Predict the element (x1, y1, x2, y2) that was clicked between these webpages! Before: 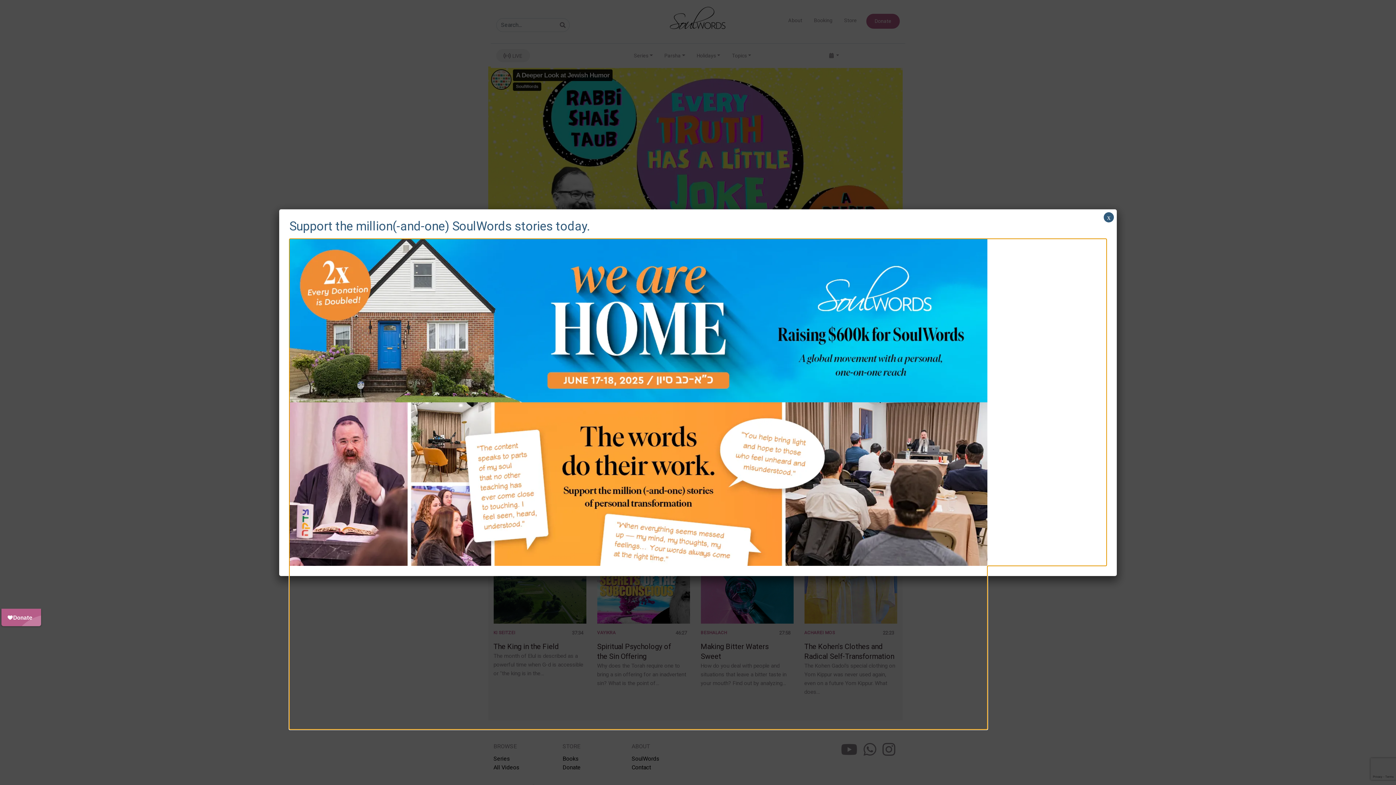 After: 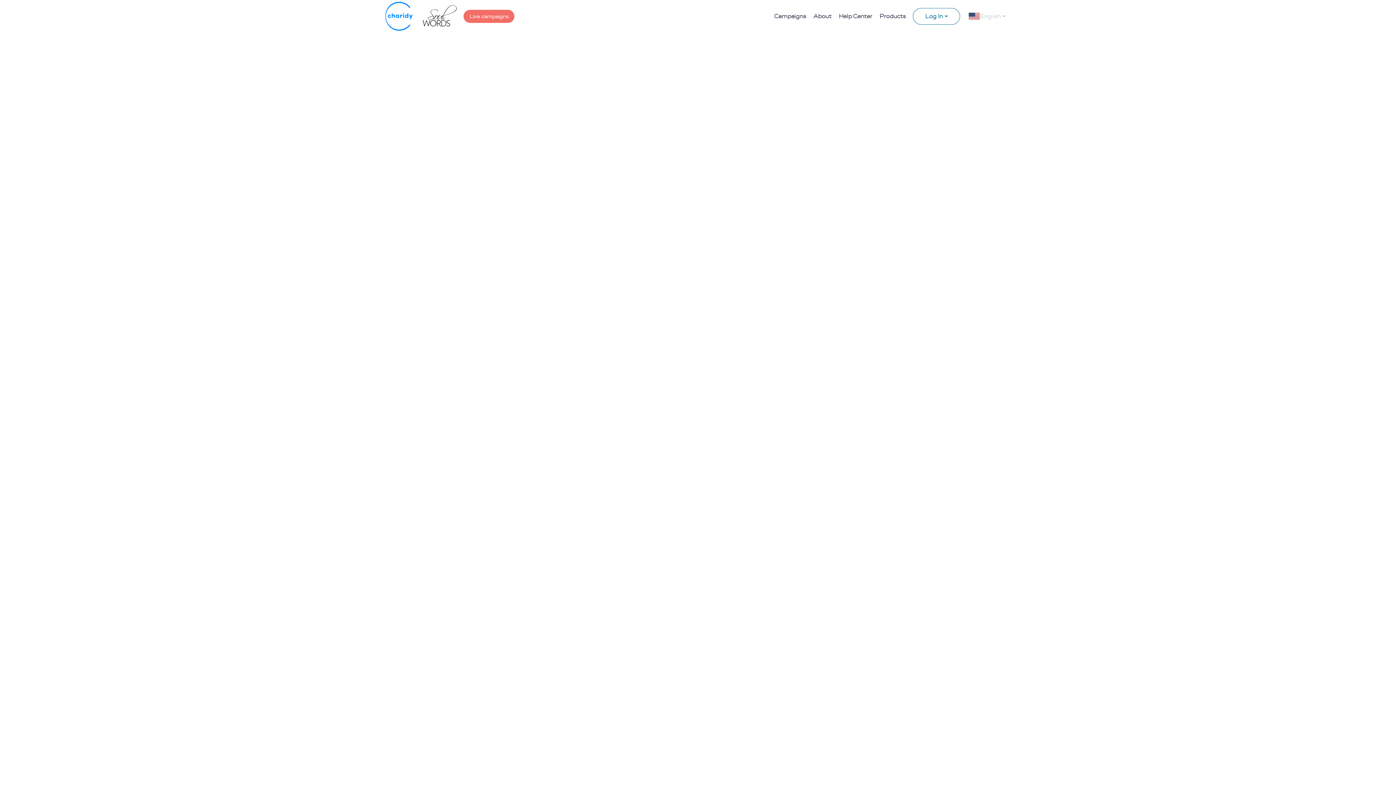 Action: bbox: (289, 316, 987, 323)